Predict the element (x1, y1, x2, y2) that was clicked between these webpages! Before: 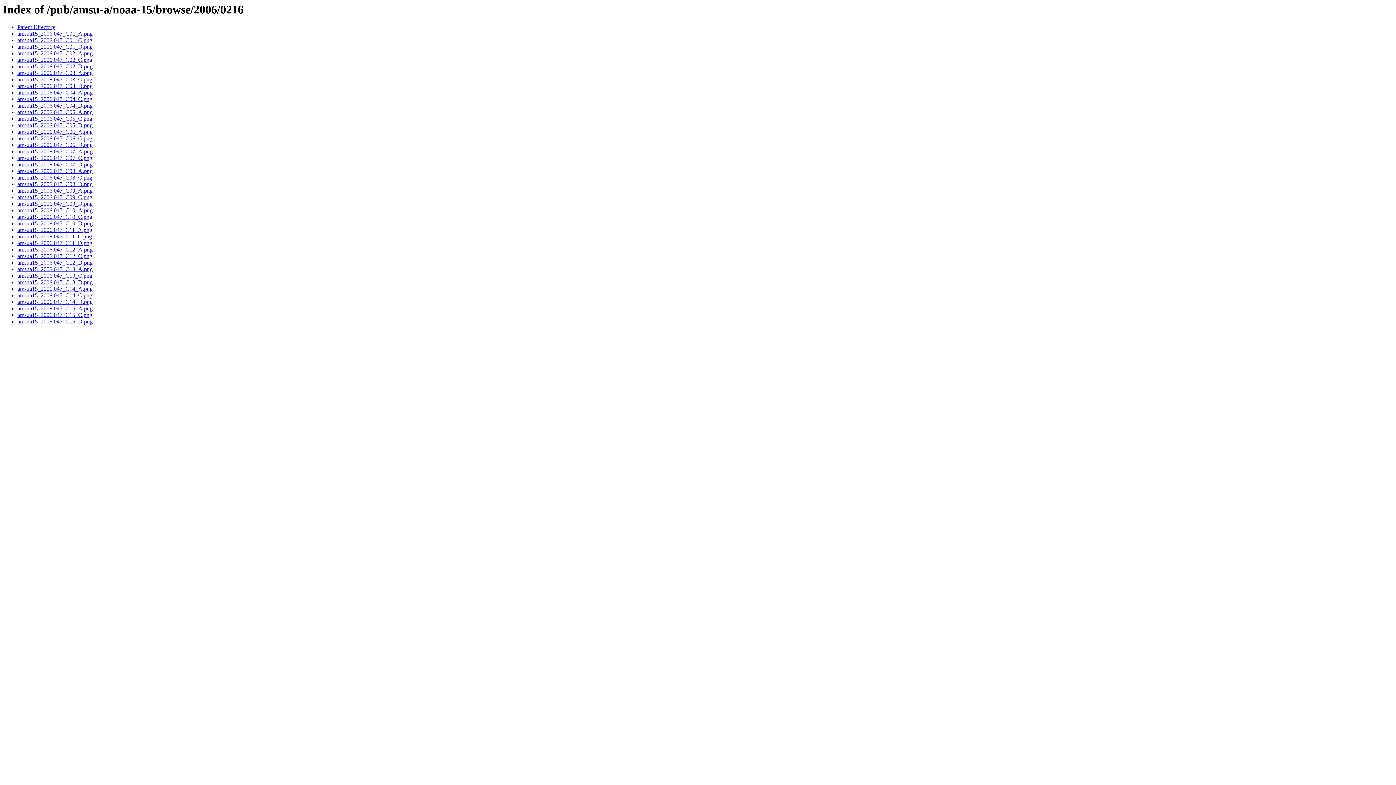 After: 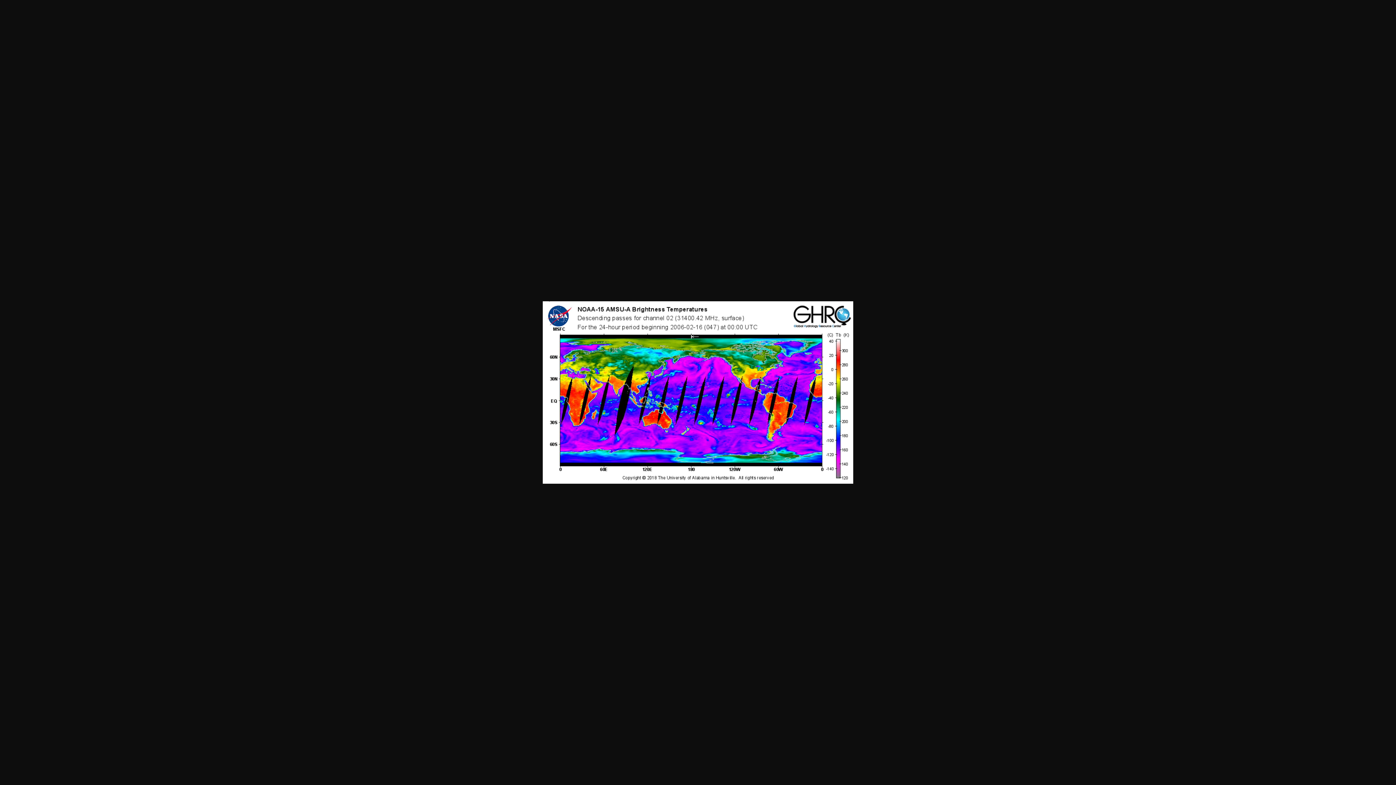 Action: label: amsua15_2006.047_C02_D.png bbox: (17, 63, 92, 69)